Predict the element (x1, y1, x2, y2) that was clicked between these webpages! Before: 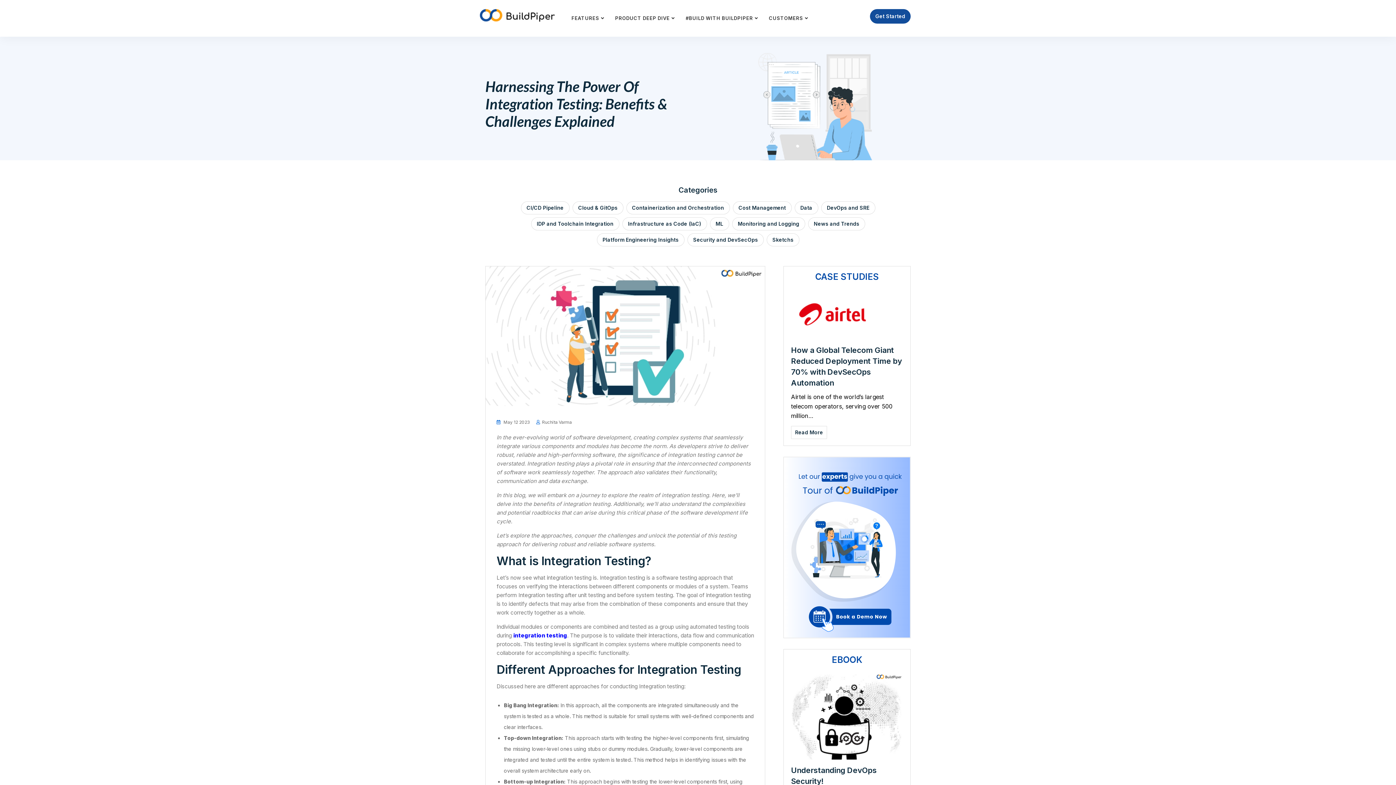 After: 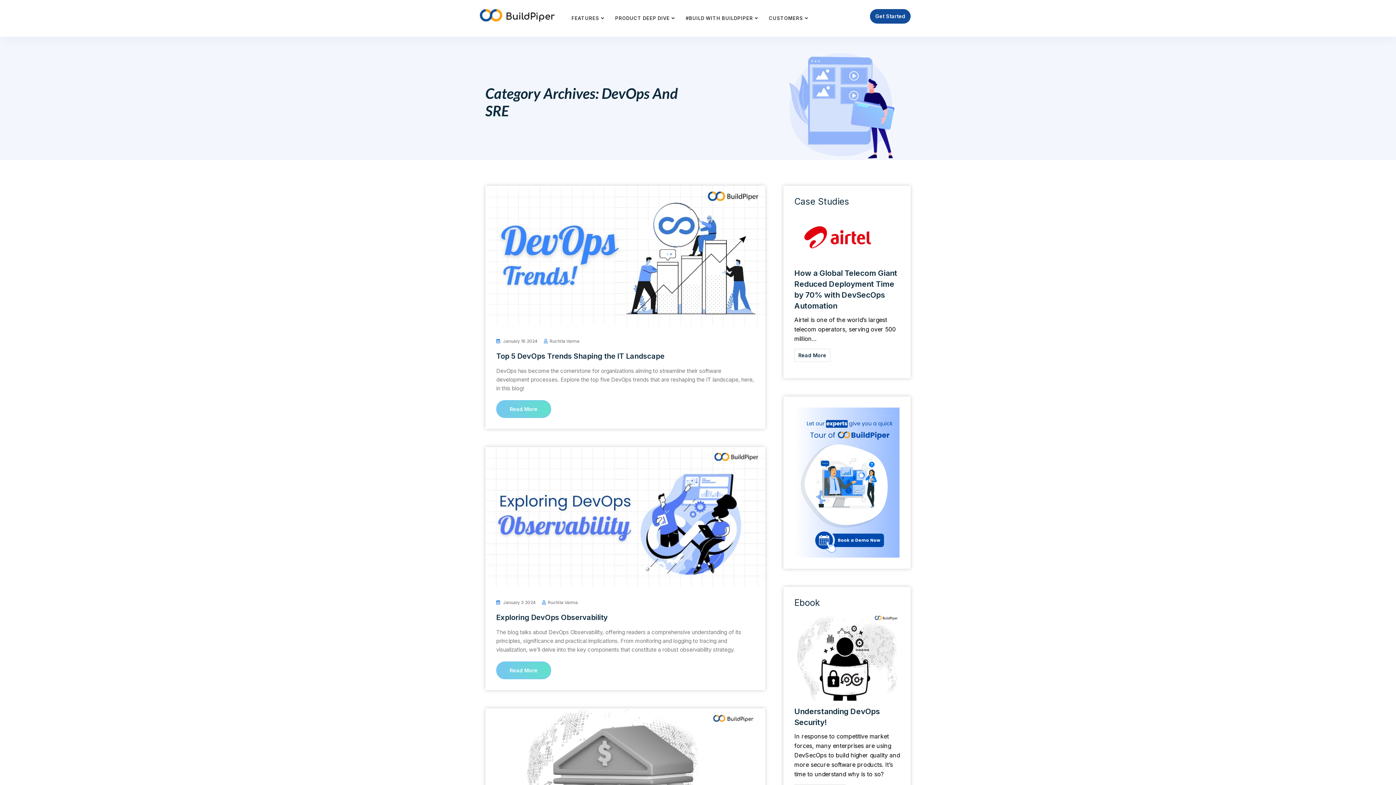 Action: label: DevOps and SRE bbox: (827, 204, 869, 210)